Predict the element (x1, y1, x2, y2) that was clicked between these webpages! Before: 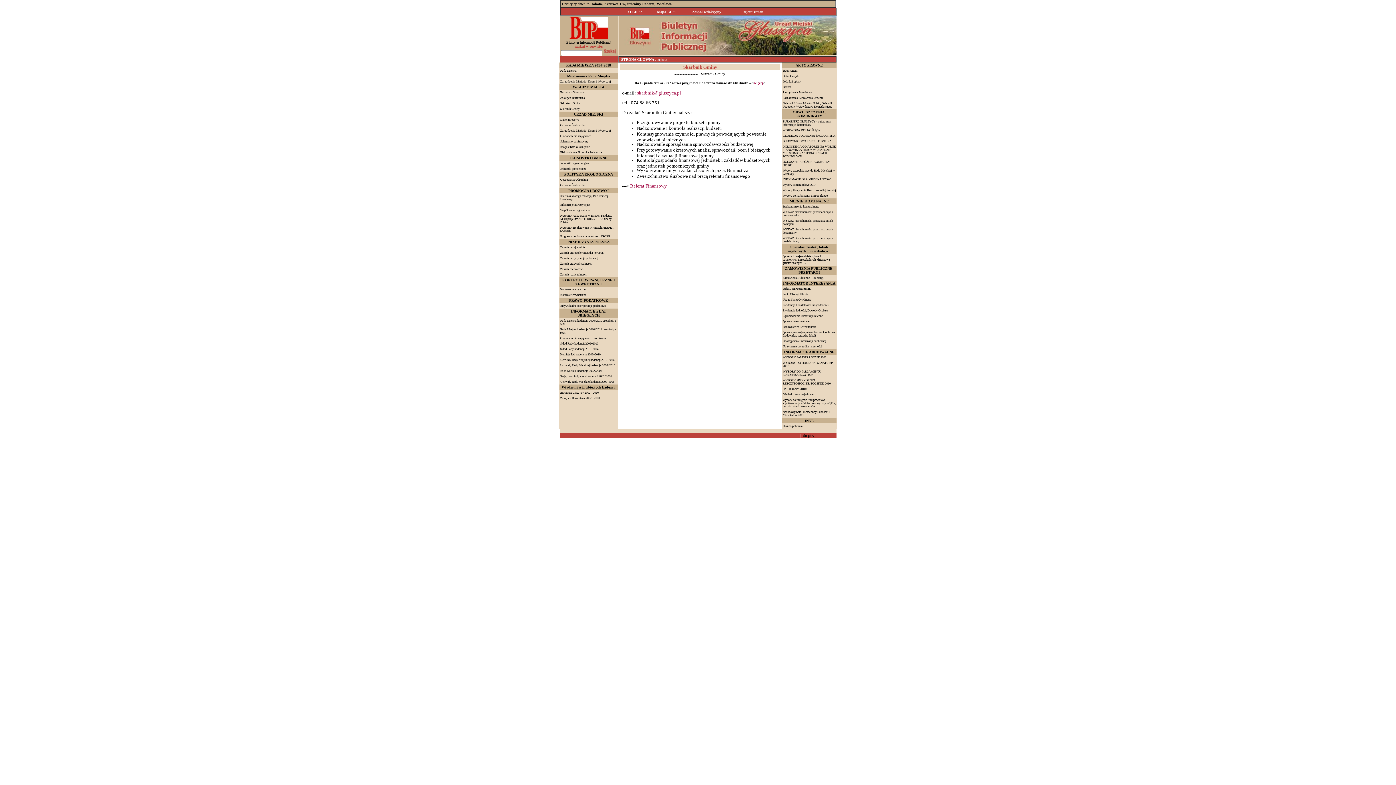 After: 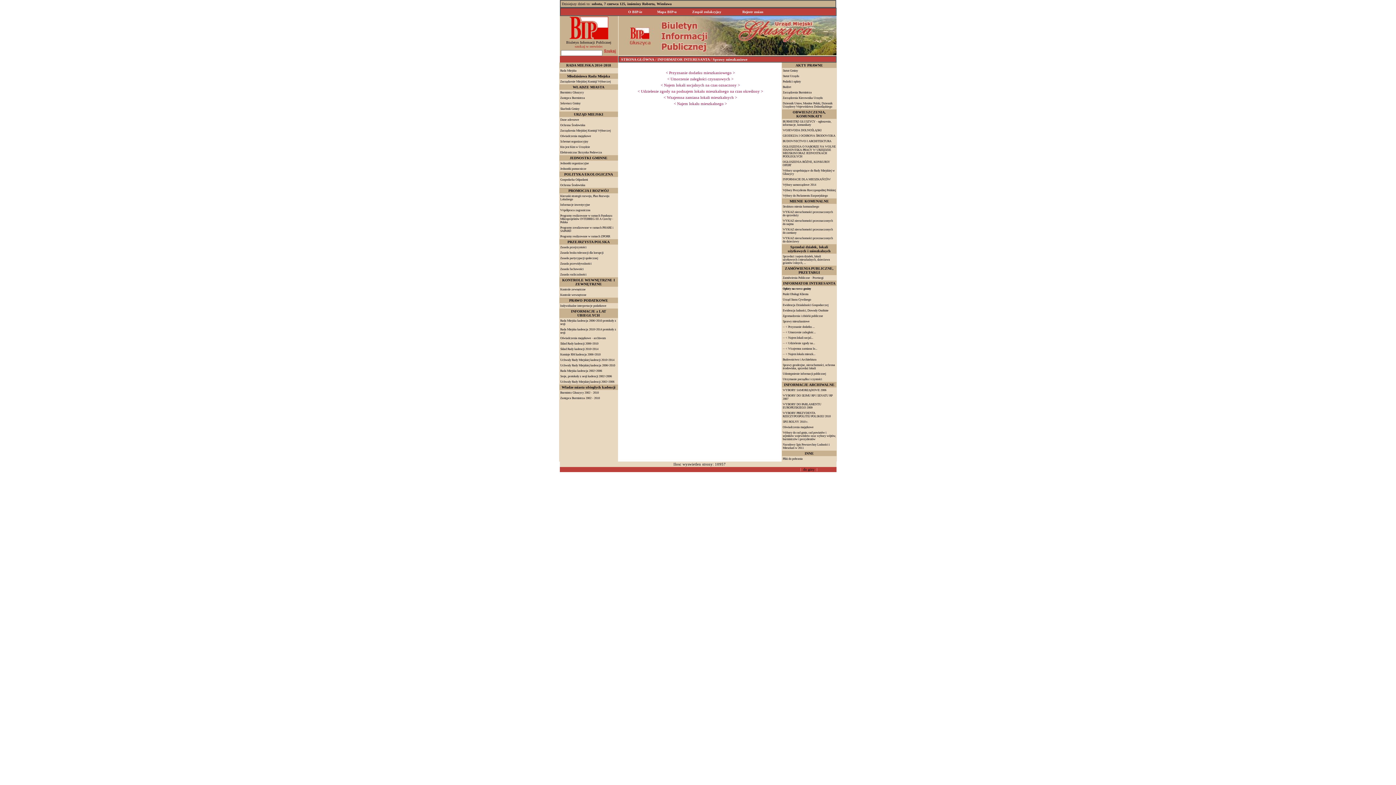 Action: bbox: (782, 320, 809, 323) label: Sprawy mieszkaniowe